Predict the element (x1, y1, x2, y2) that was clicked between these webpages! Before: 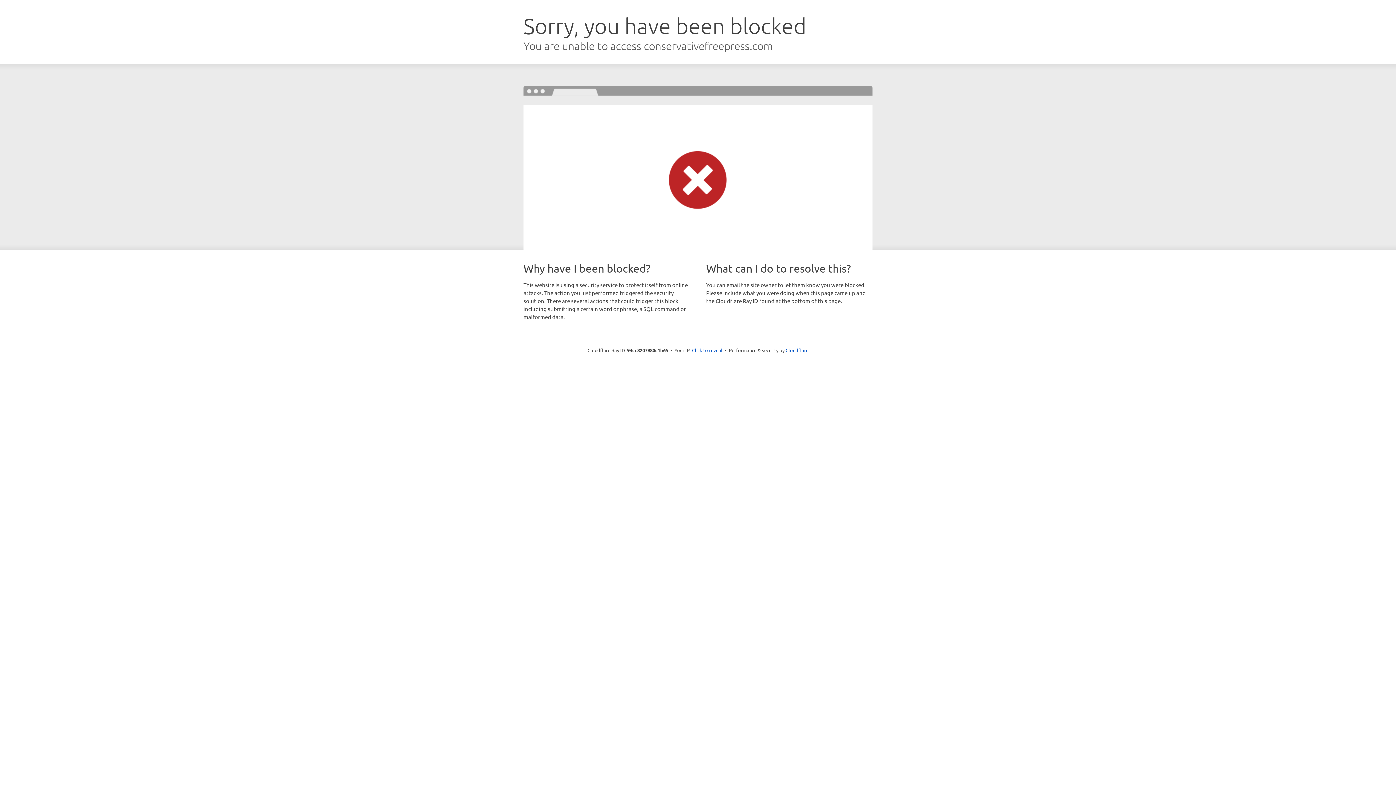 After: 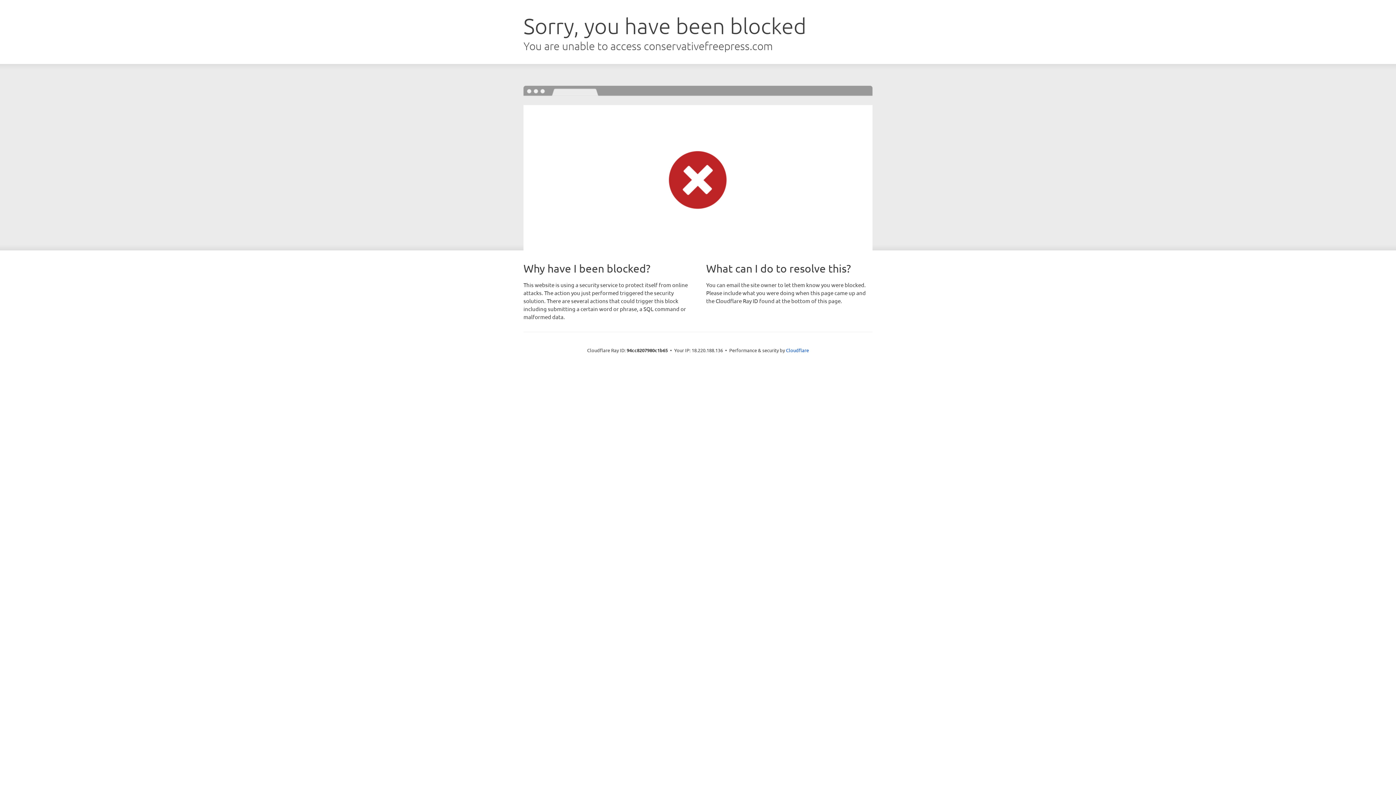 Action: label: Click to reveal bbox: (692, 346, 722, 353)